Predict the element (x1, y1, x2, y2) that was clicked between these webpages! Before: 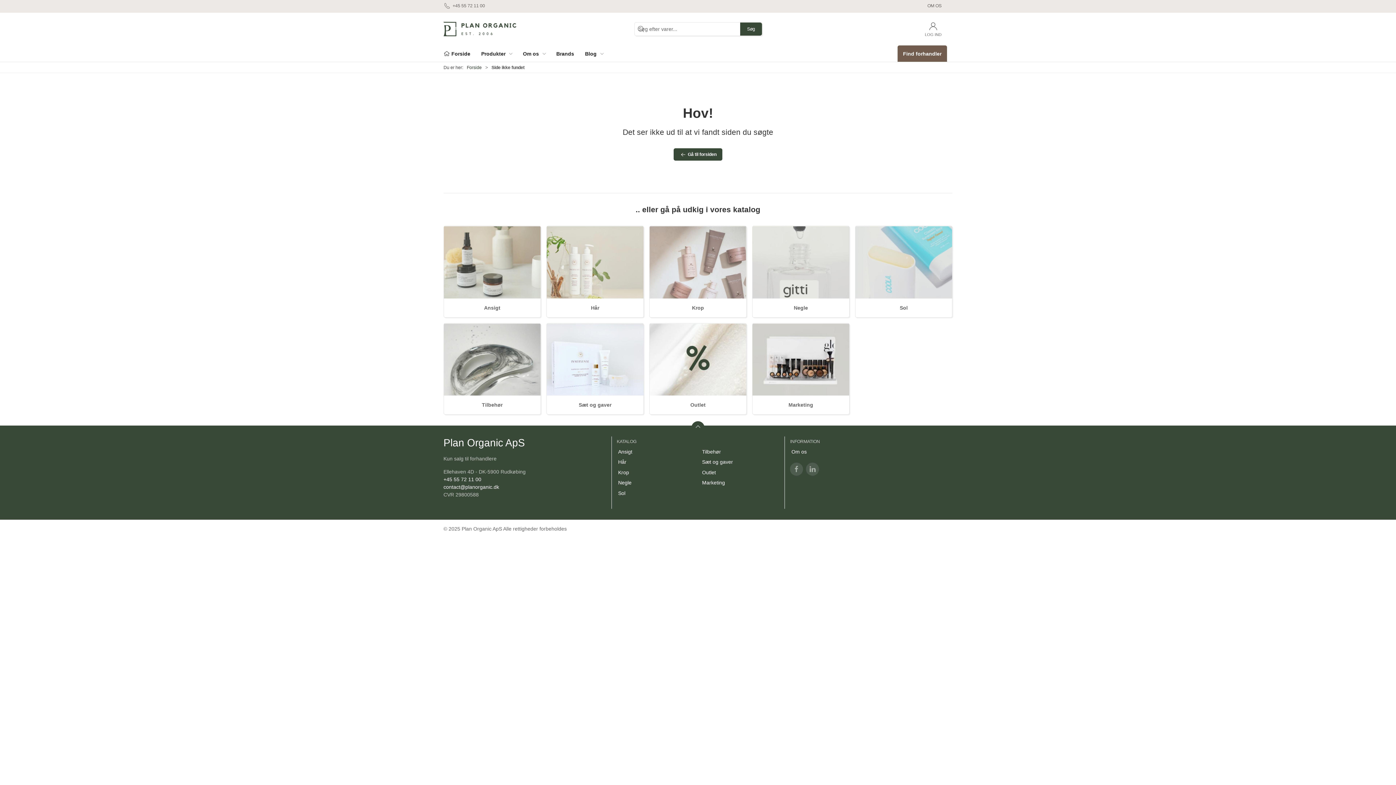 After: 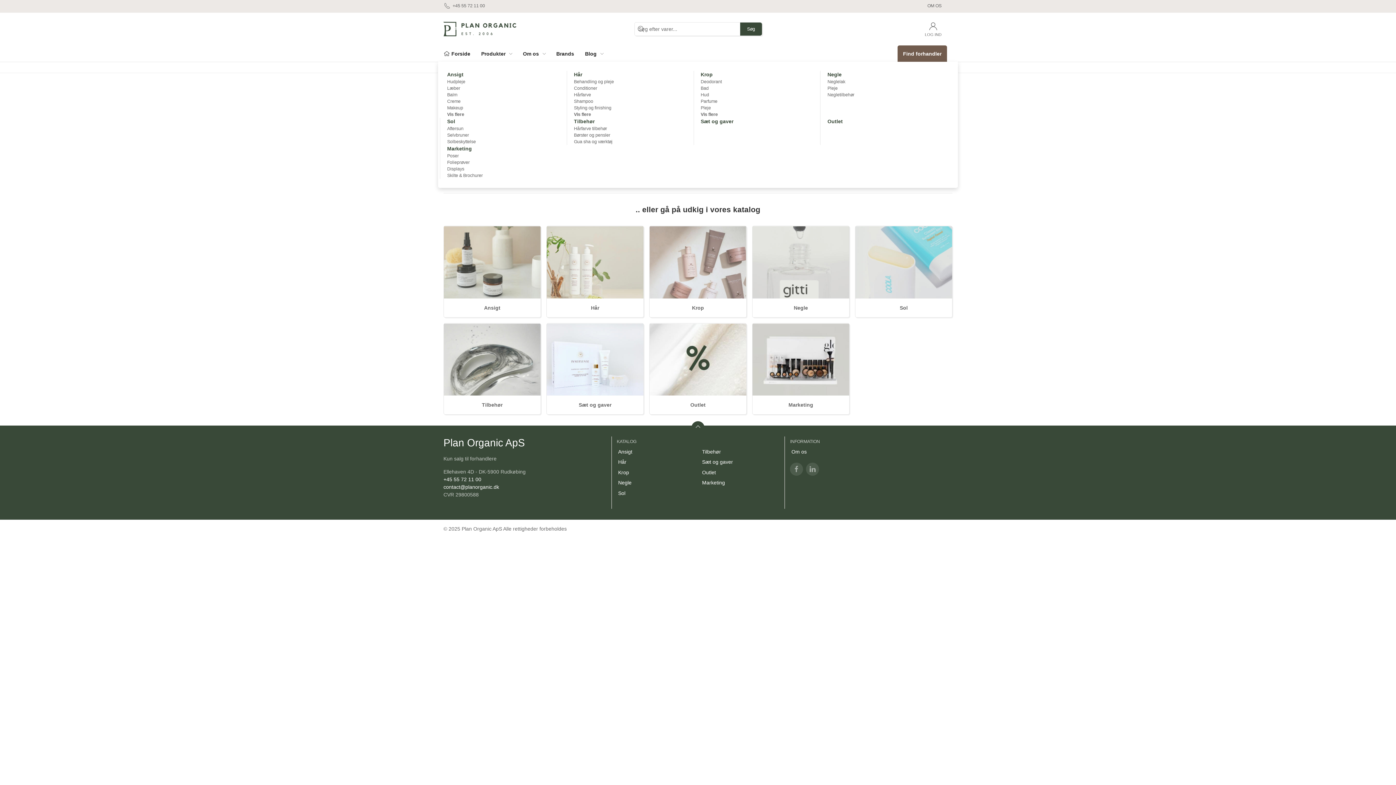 Action: label: Produkter bbox: (475, 45, 517, 61)